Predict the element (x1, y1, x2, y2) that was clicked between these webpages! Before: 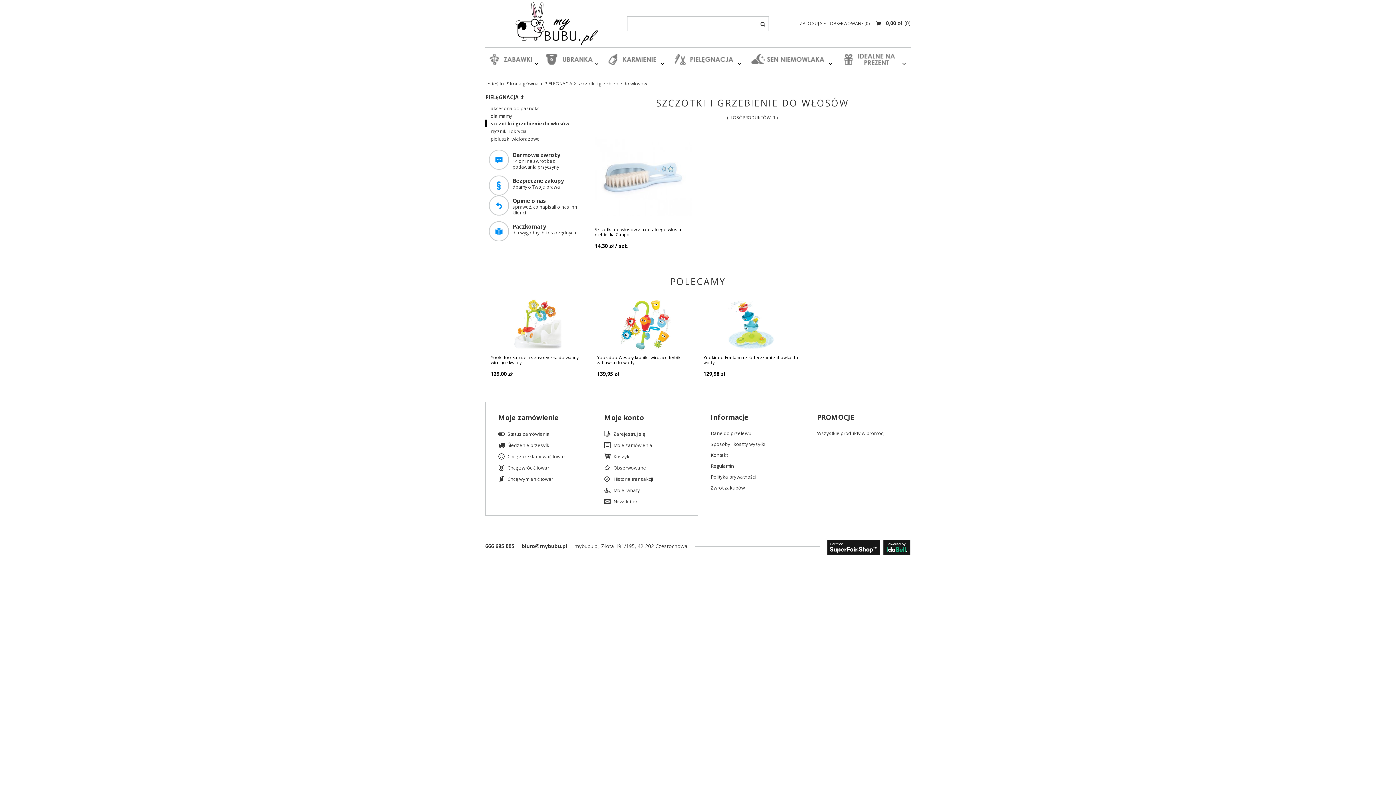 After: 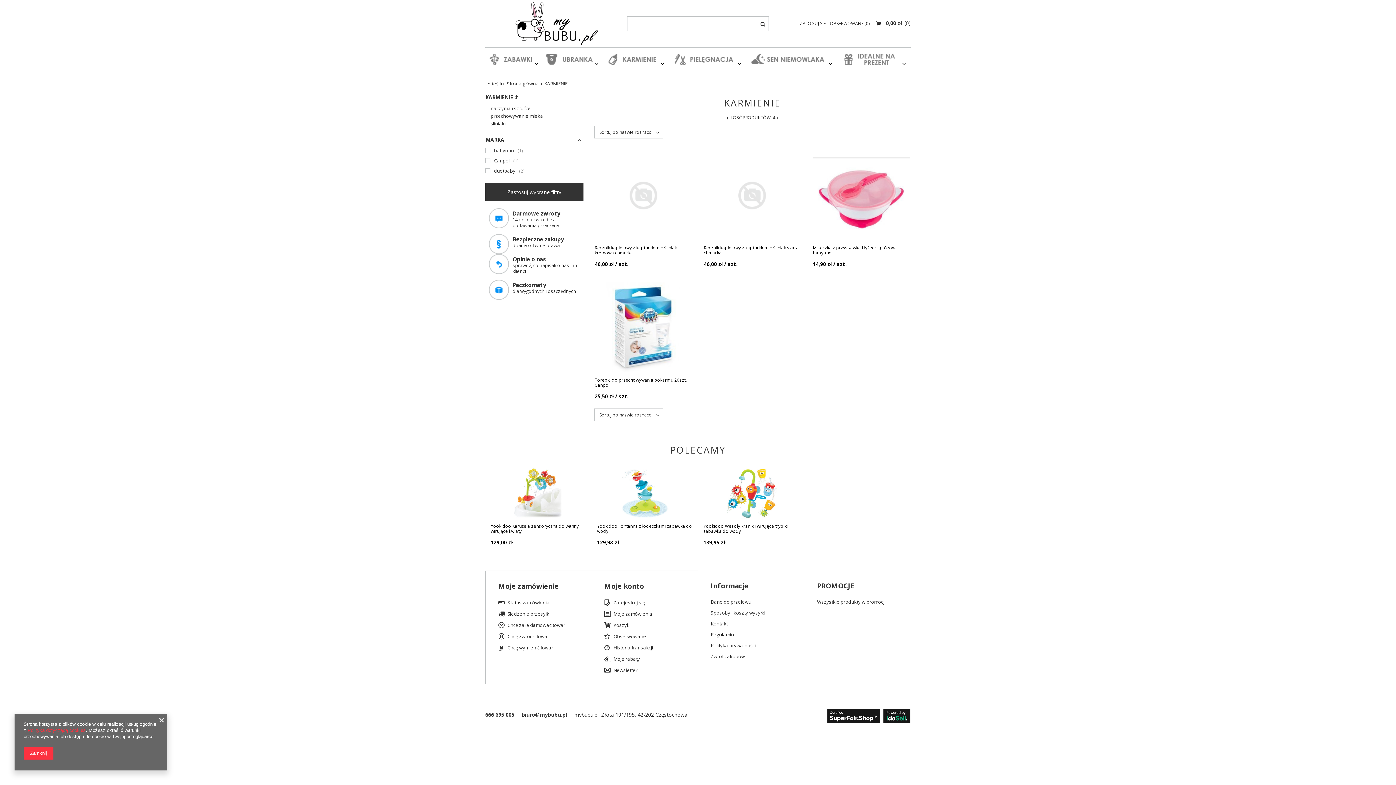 Action: bbox: (602, 51, 668, 69)